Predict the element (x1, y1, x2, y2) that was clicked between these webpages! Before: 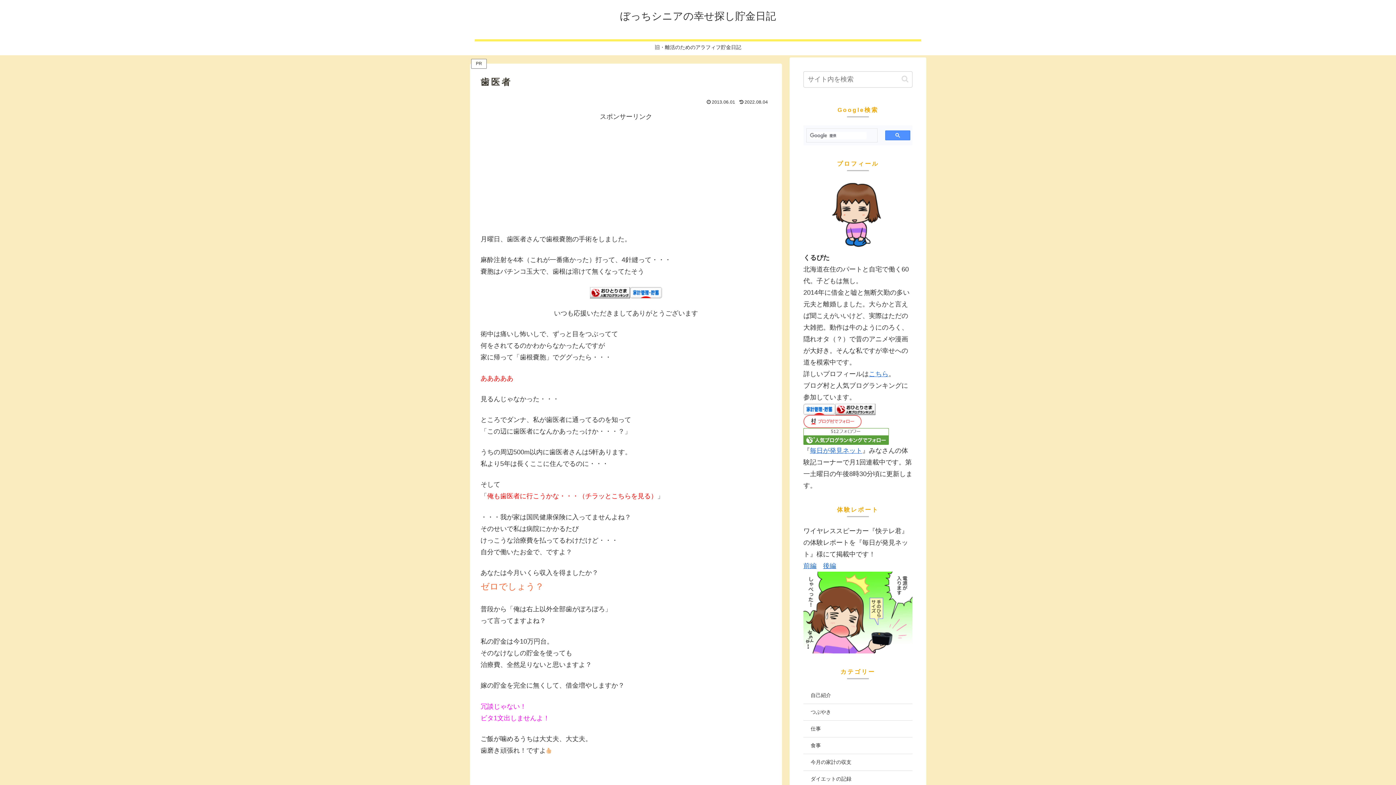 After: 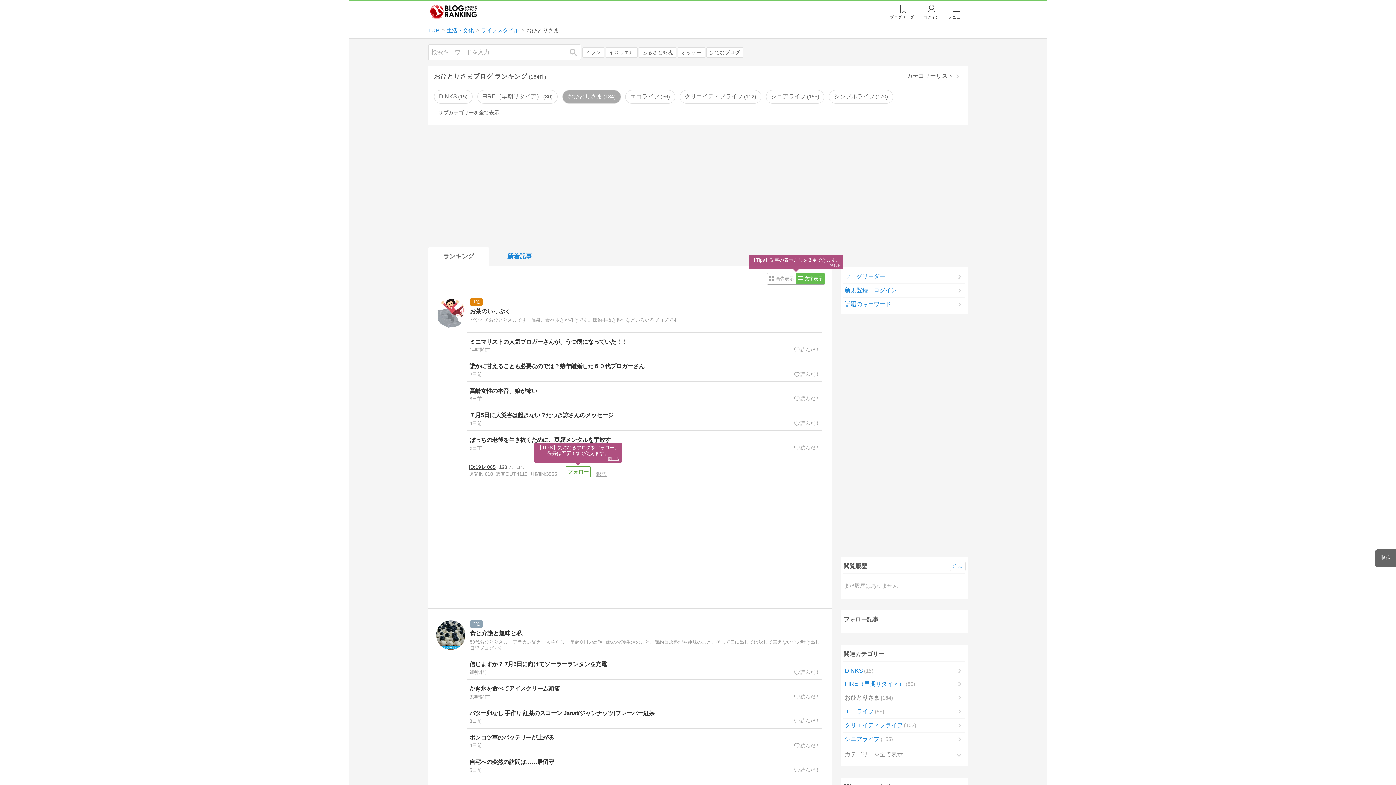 Action: bbox: (835, 405, 875, 412)